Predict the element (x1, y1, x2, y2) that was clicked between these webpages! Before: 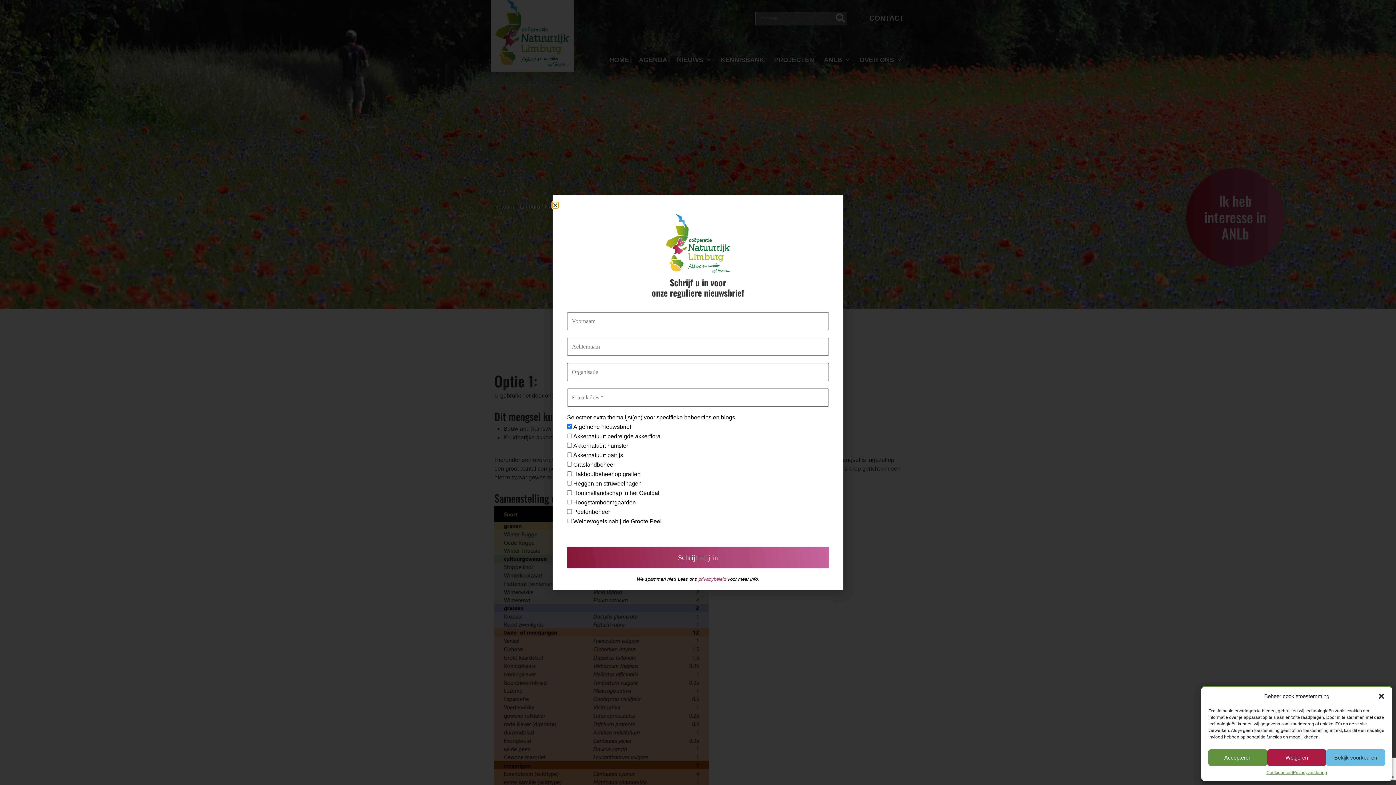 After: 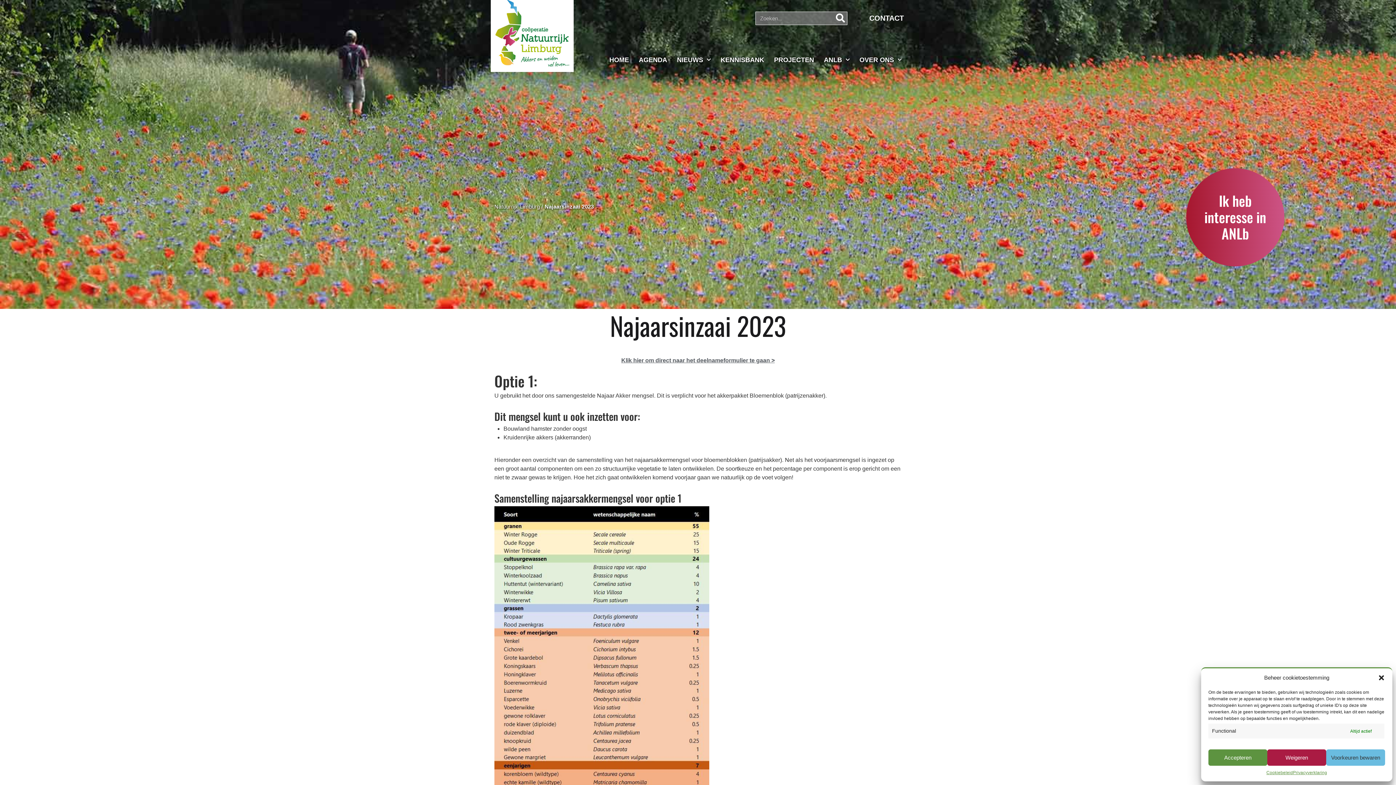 Action: label: Bekijk voorkeuren bbox: (1326, 749, 1385, 766)